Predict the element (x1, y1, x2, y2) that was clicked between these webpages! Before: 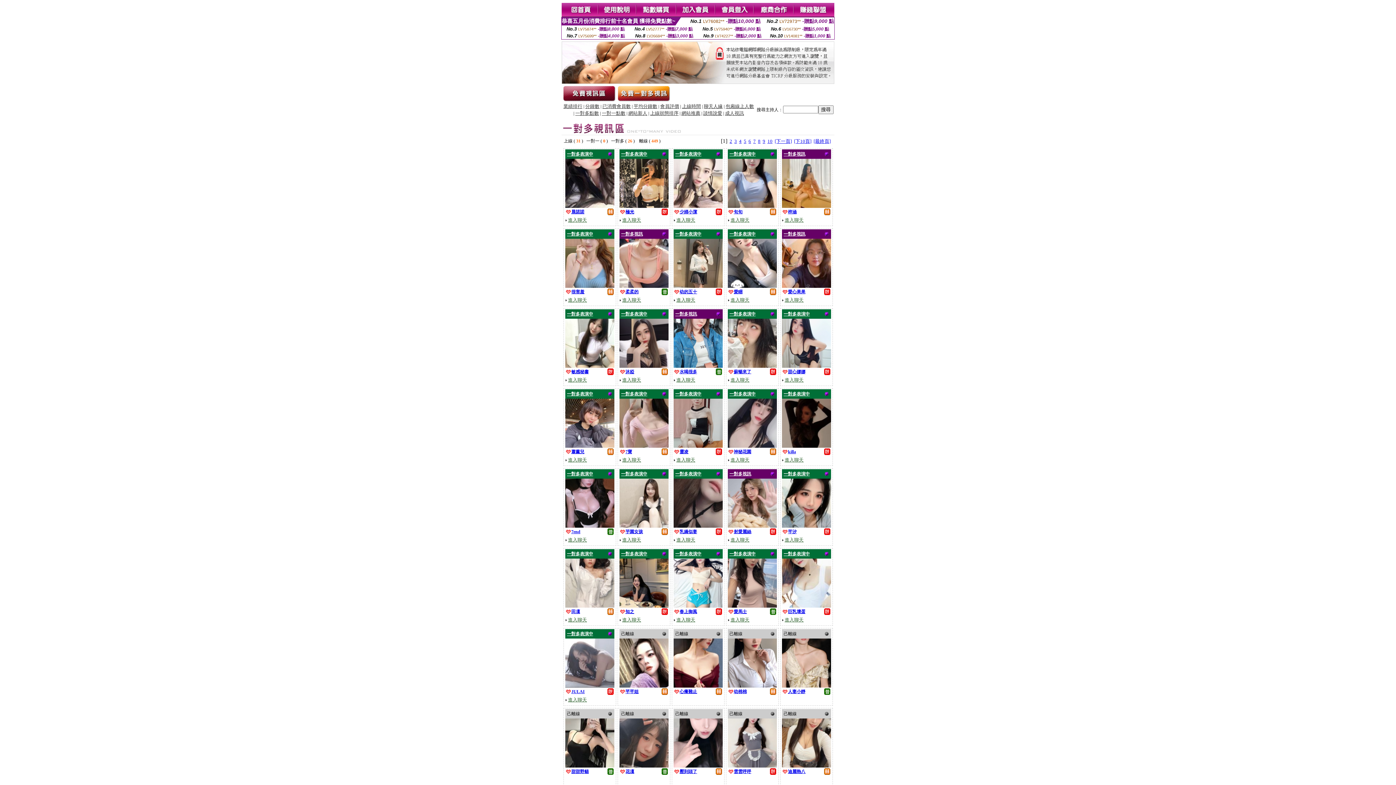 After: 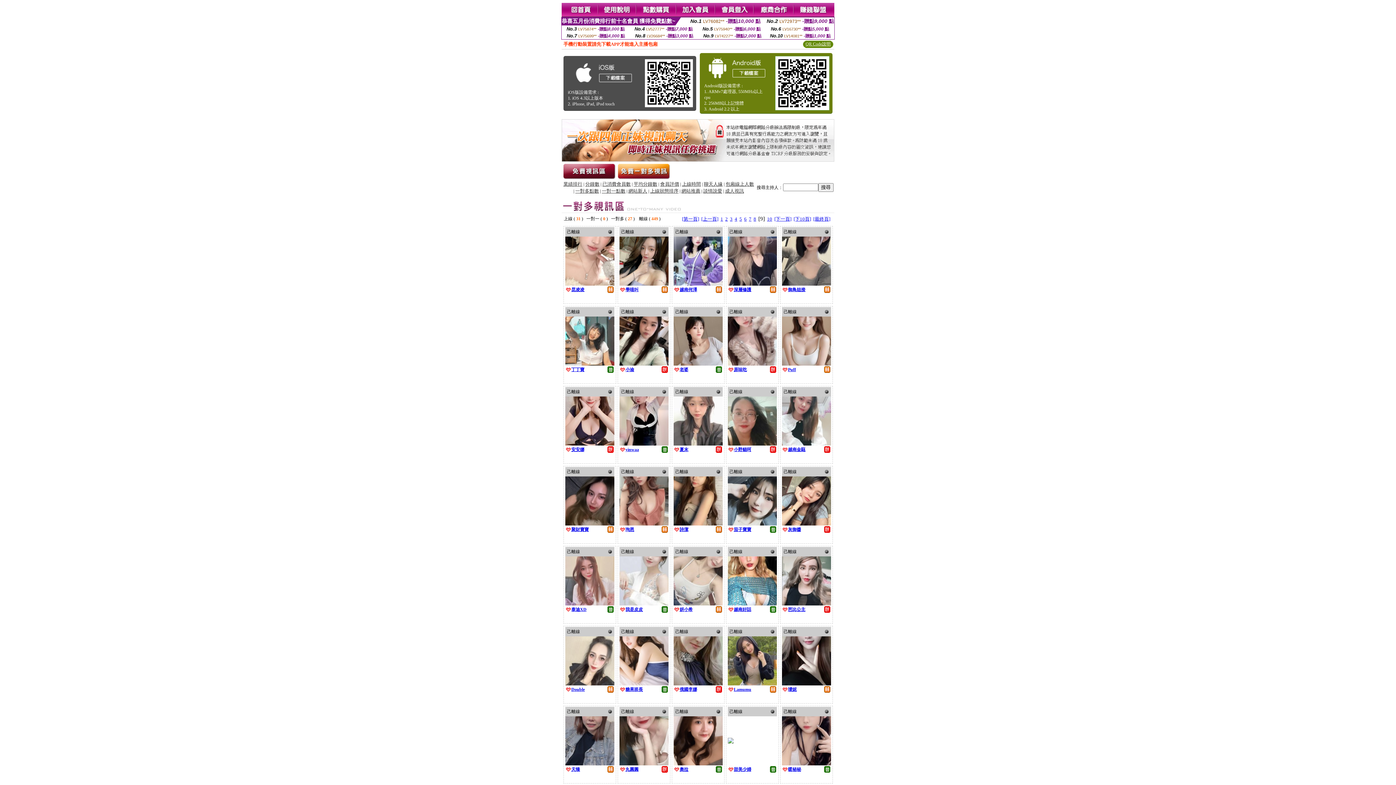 Action: label: 9 bbox: (762, 138, 765, 144)